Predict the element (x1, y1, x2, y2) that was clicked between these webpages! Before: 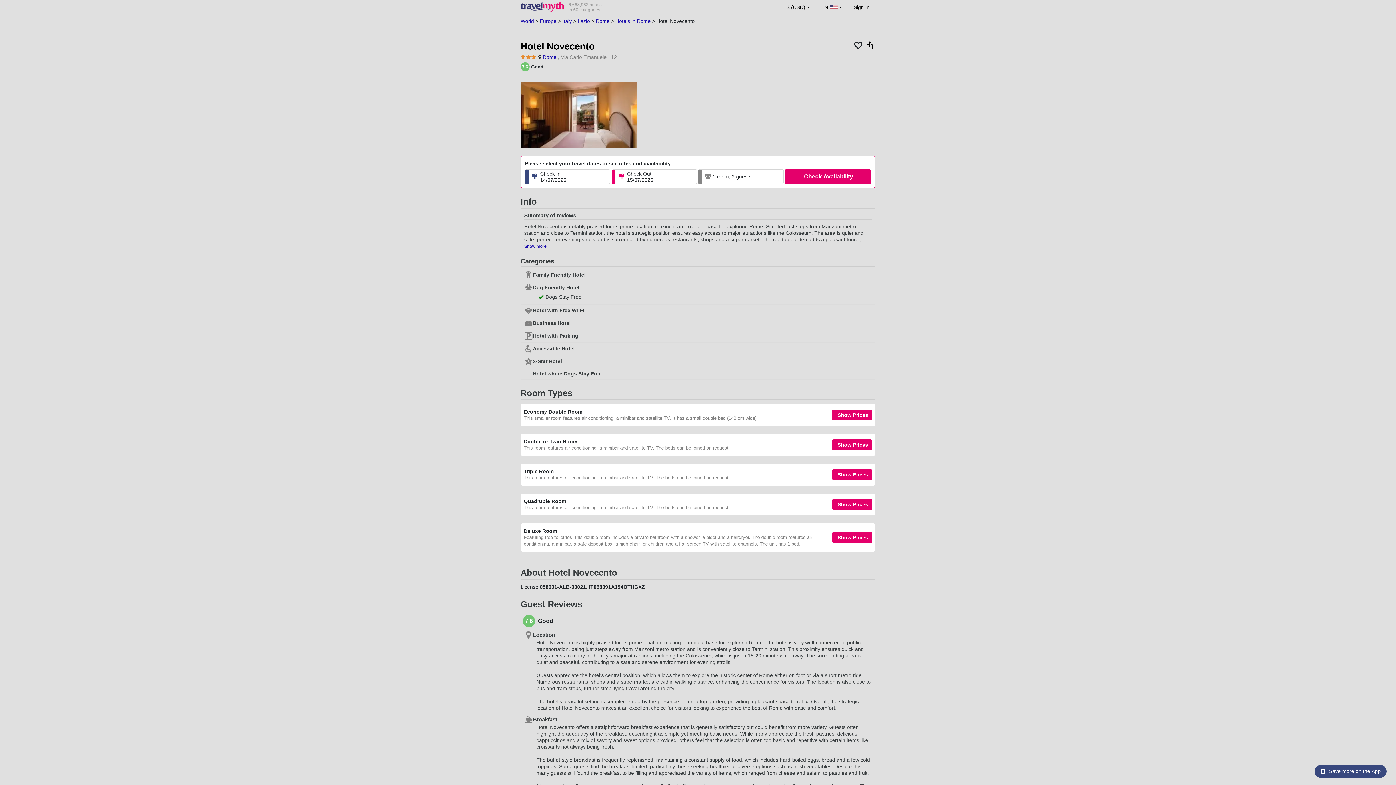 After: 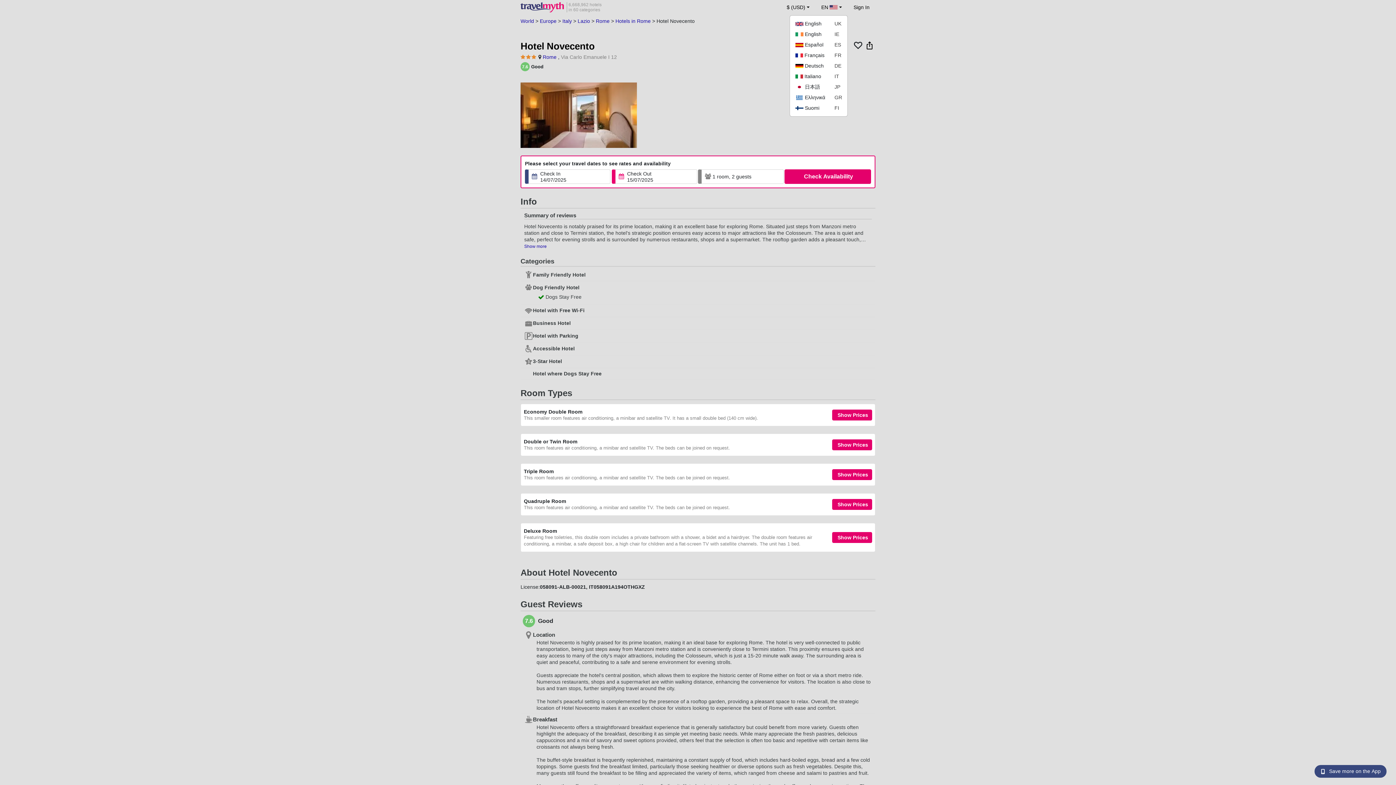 Action: label: EN  bbox: (821, 0, 842, 14)